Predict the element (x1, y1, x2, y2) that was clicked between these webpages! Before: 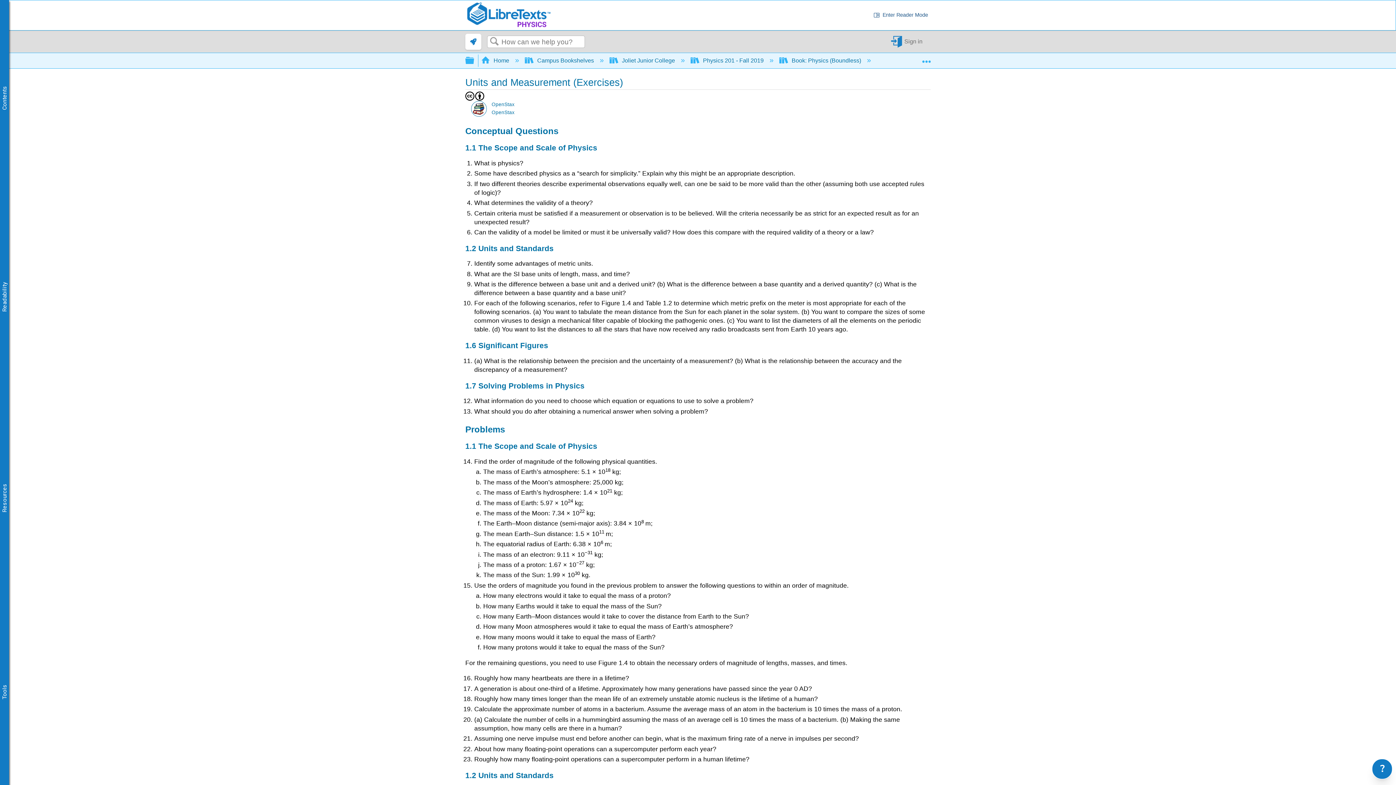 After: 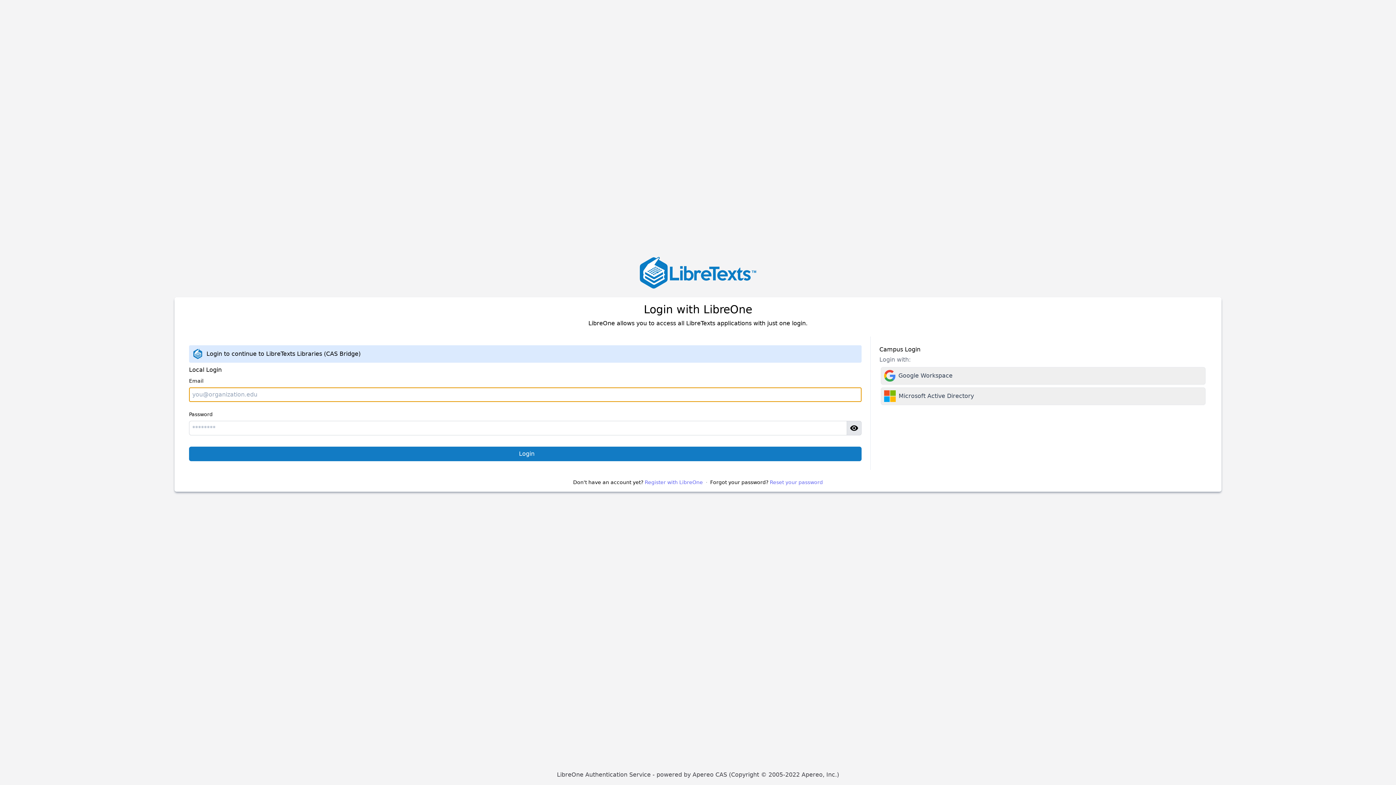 Action: bbox: (890, 35, 925, 47) label: Sign in